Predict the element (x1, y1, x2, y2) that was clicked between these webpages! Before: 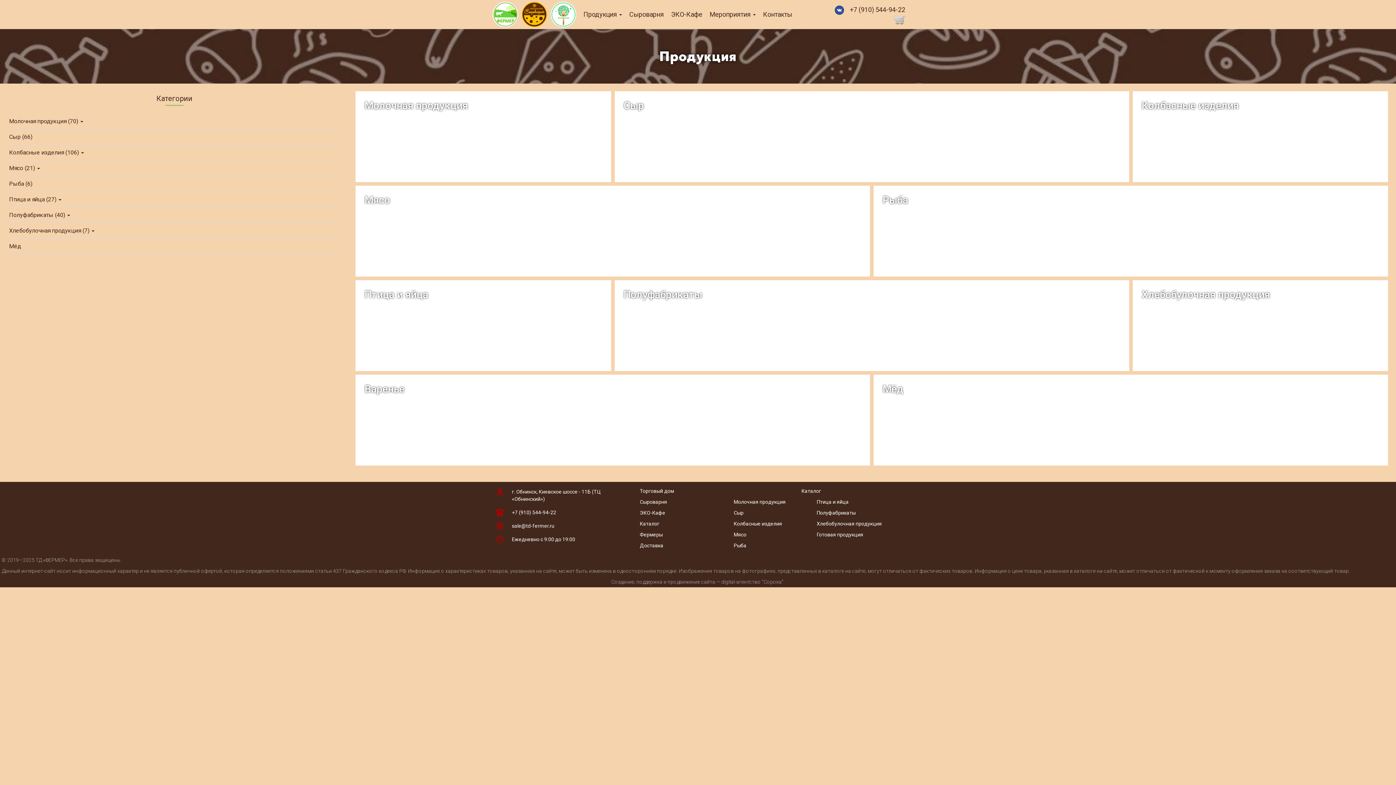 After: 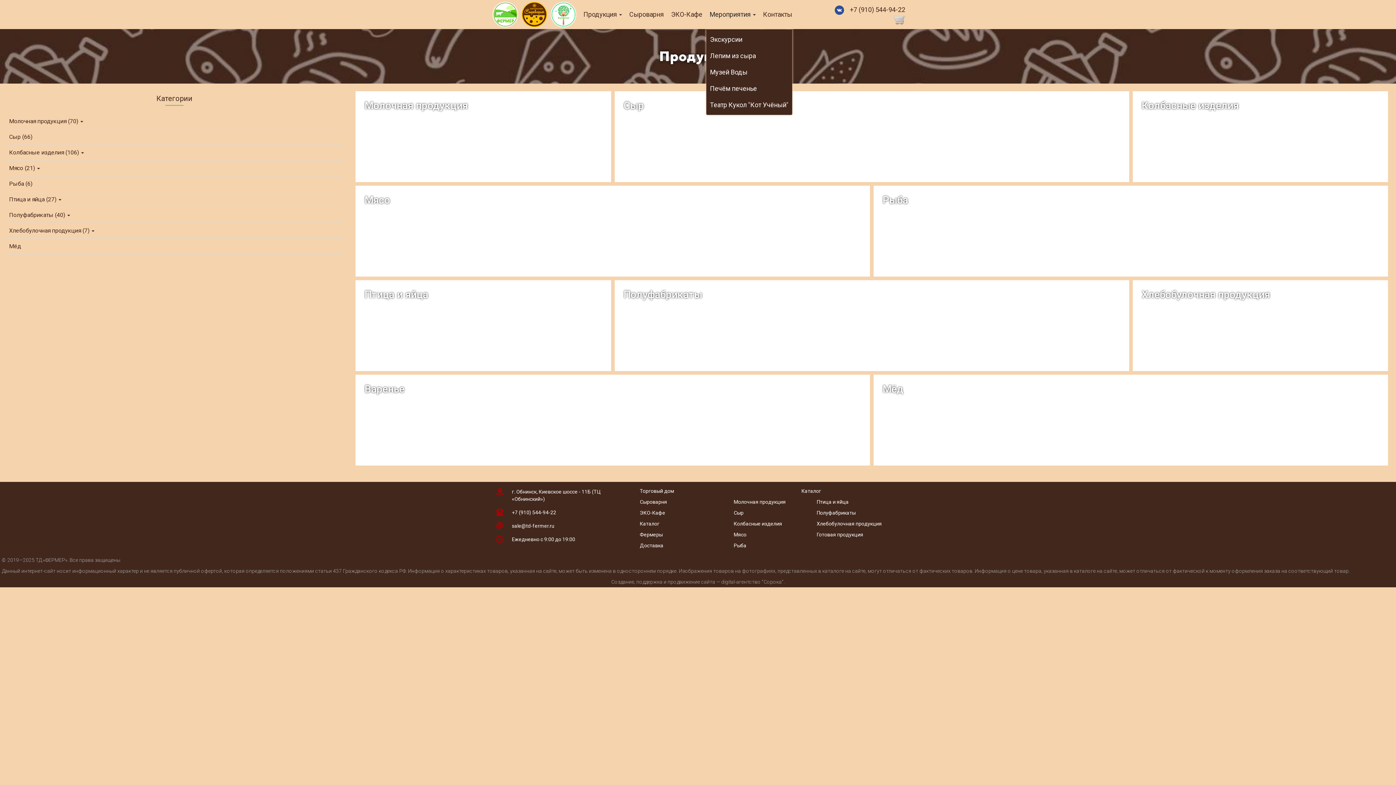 Action: label: Мероприятия  bbox: (706, 0, 759, 29)